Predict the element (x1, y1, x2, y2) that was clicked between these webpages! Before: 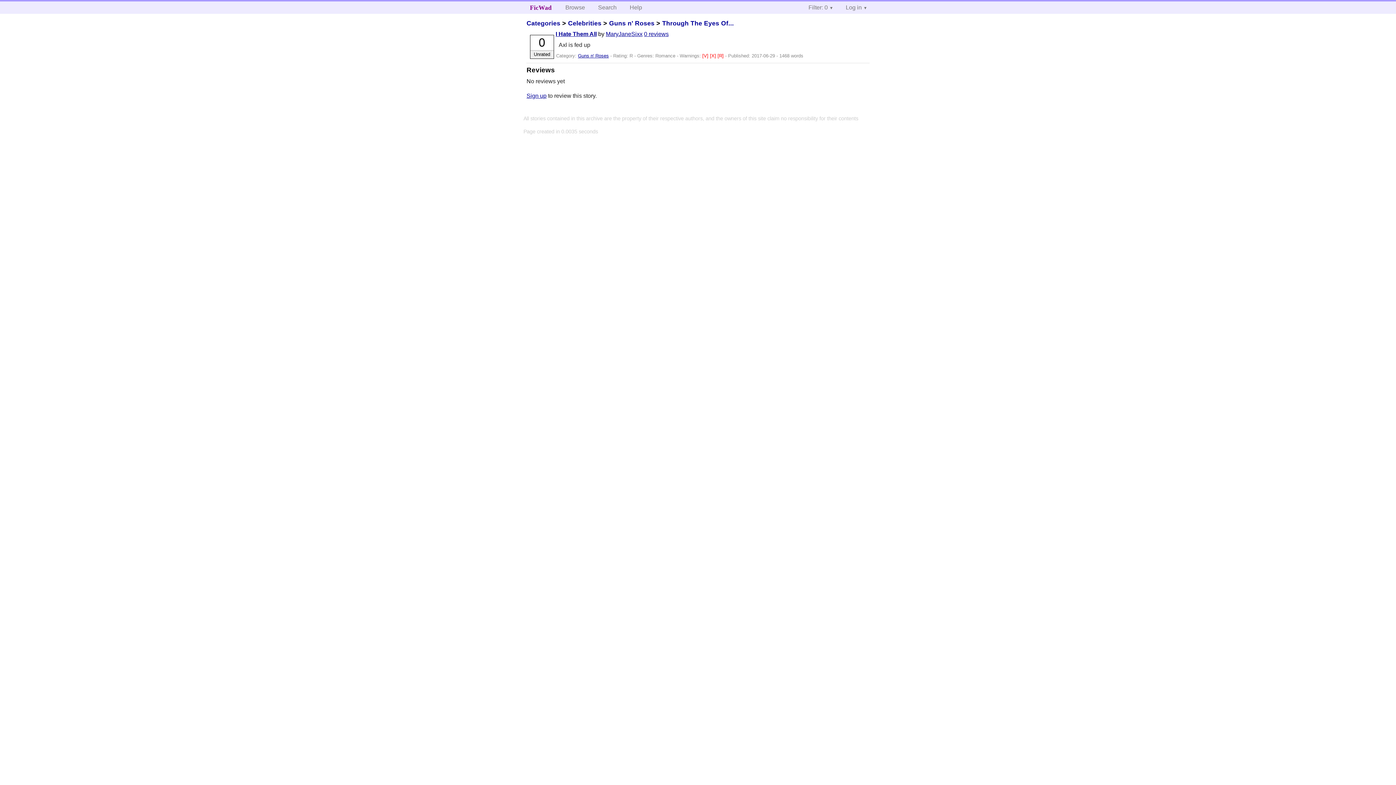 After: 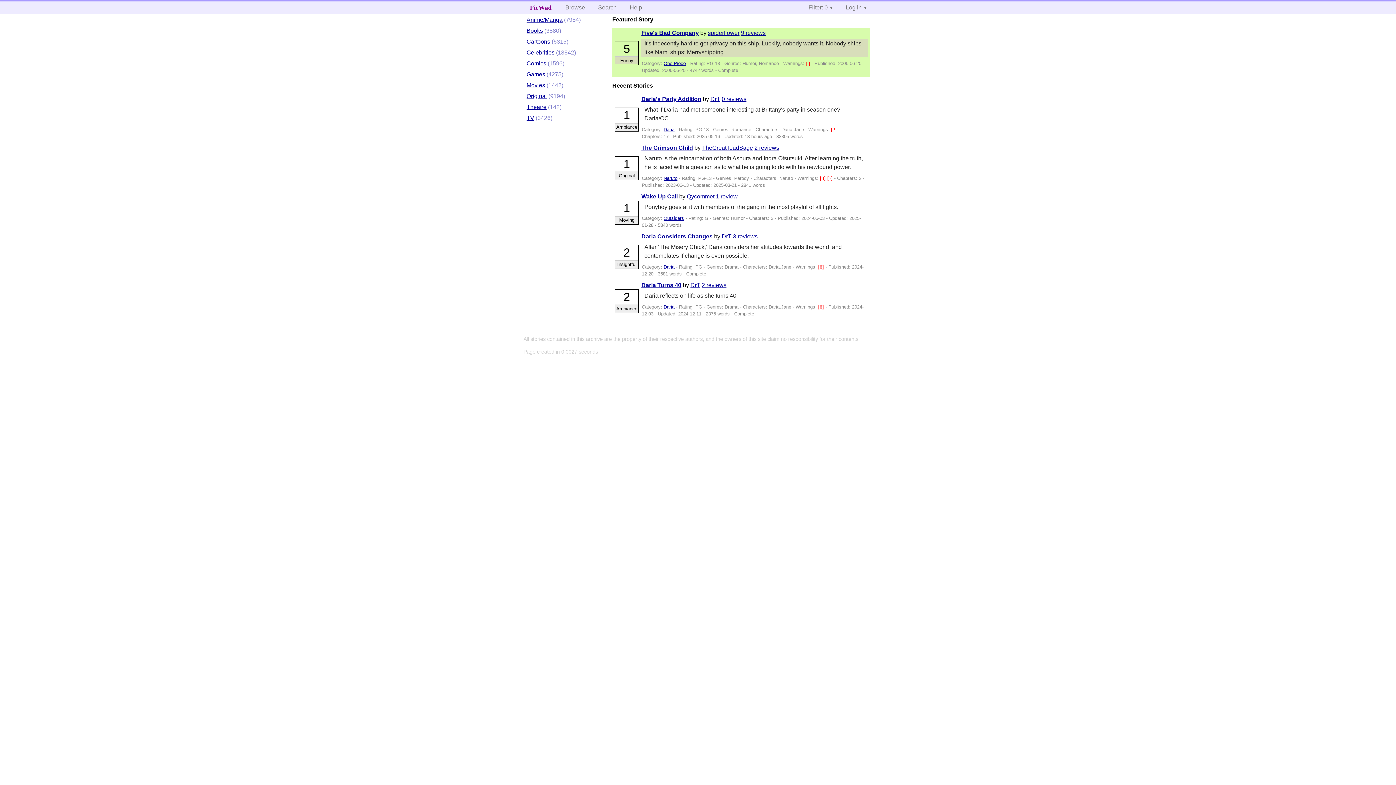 Action: label: Categories bbox: (526, 19, 560, 26)